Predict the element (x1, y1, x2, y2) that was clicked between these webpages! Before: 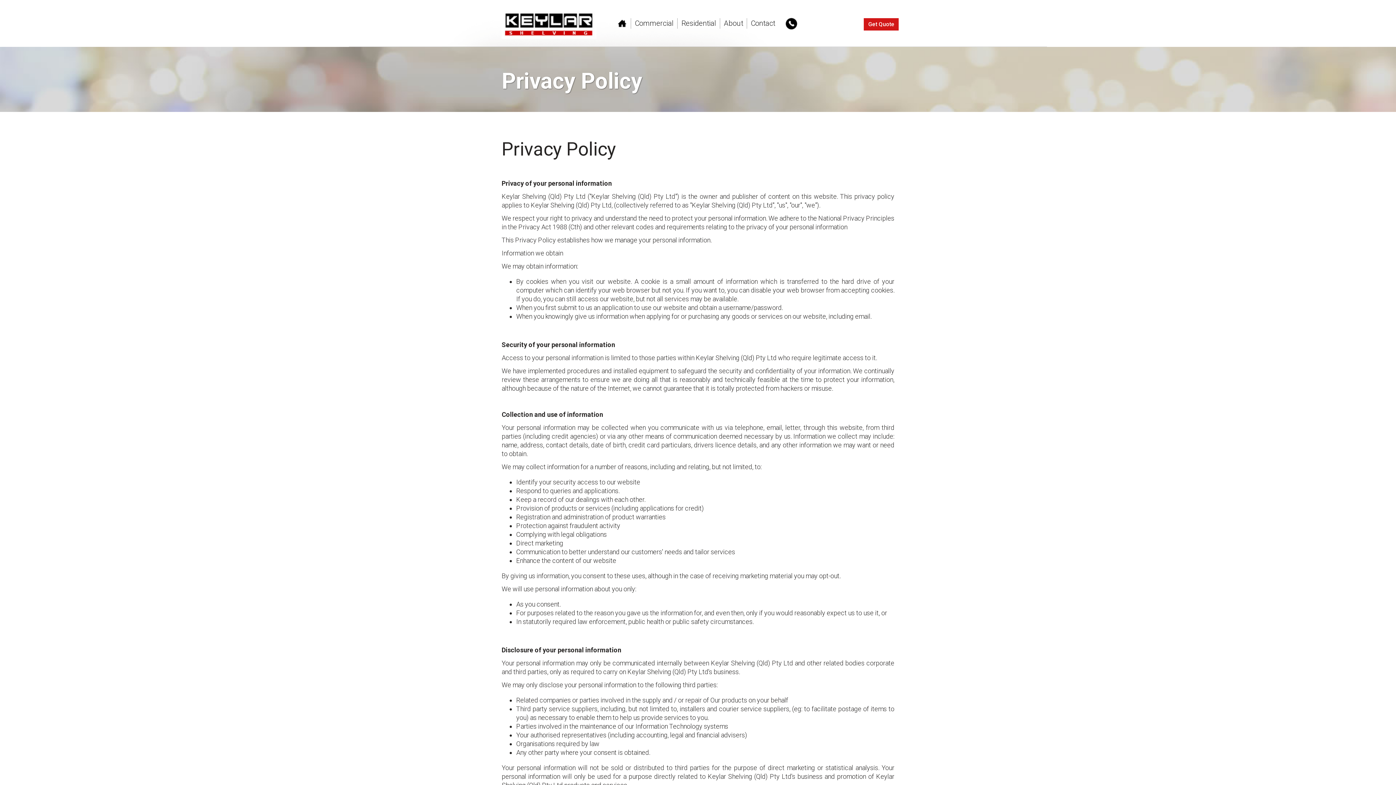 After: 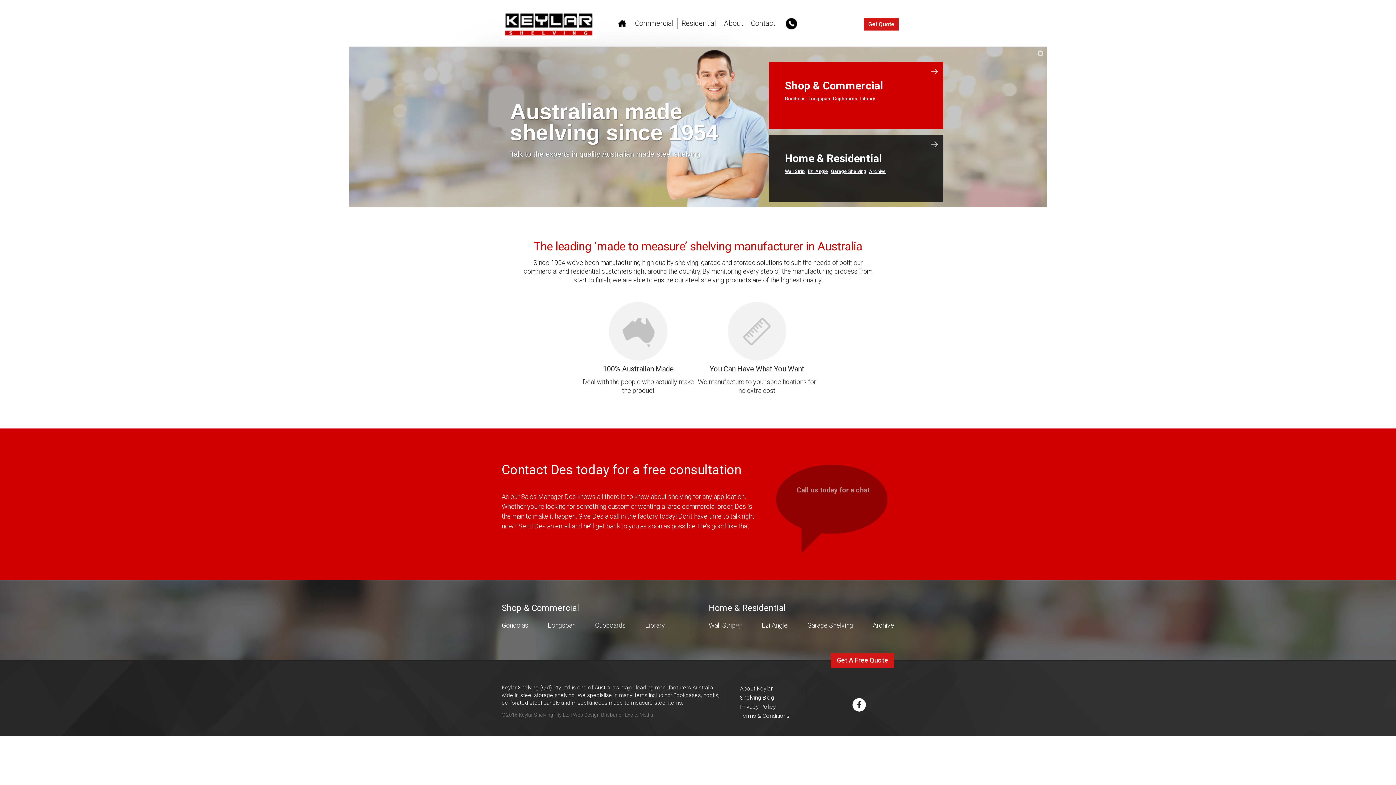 Action: bbox: (501, 20, 596, 28)